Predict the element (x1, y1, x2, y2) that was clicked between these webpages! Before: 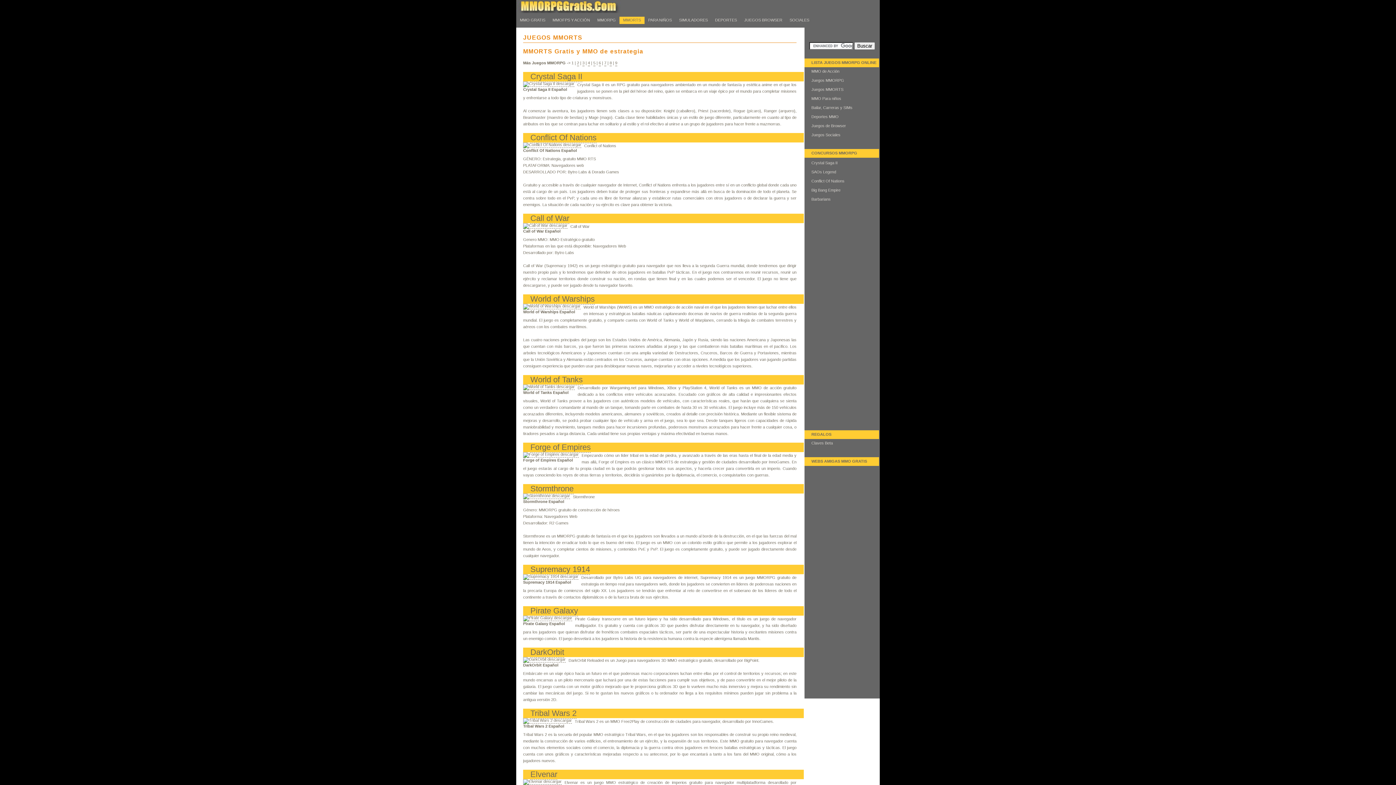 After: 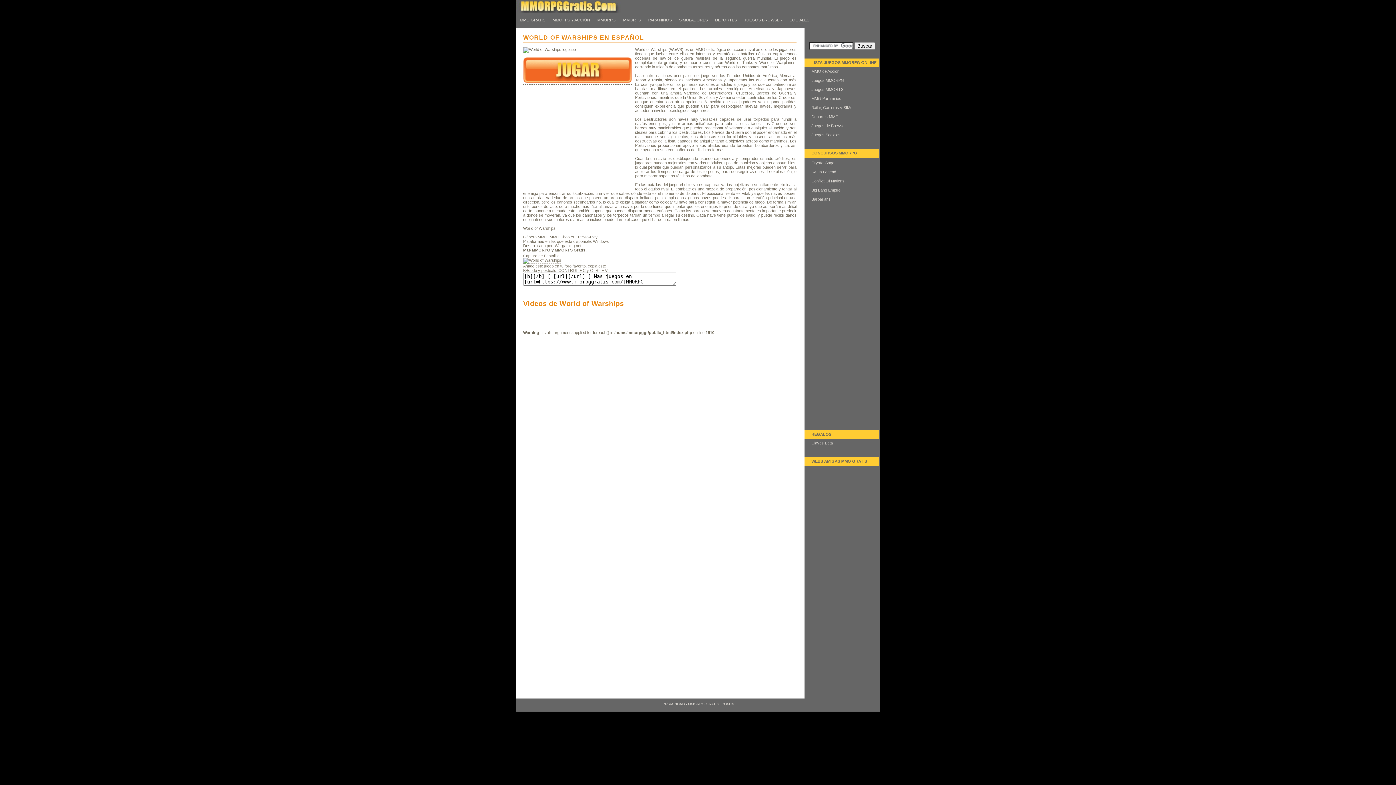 Action: label: World of Warships bbox: (530, 294, 594, 304)